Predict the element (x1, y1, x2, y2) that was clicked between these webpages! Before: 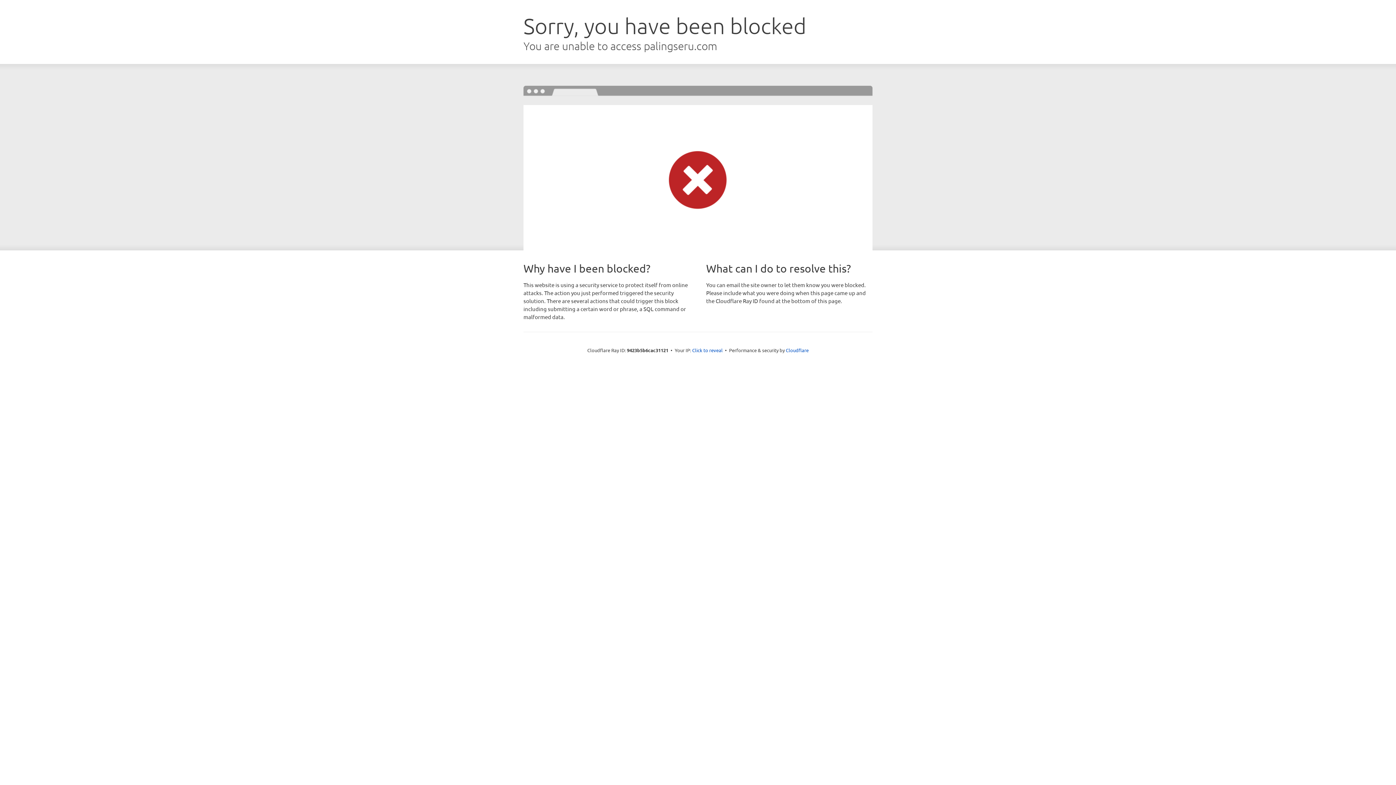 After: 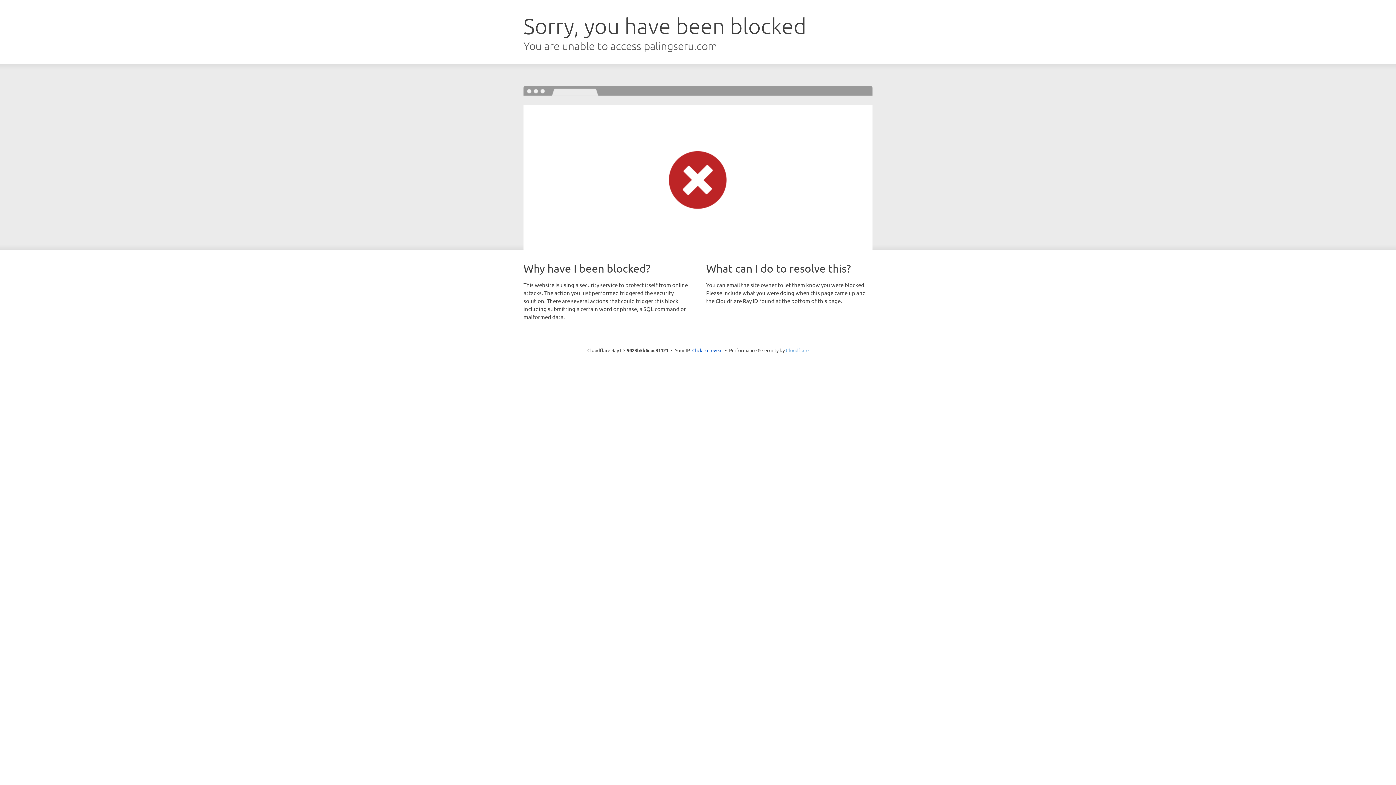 Action: bbox: (786, 347, 808, 353) label: Cloudflare